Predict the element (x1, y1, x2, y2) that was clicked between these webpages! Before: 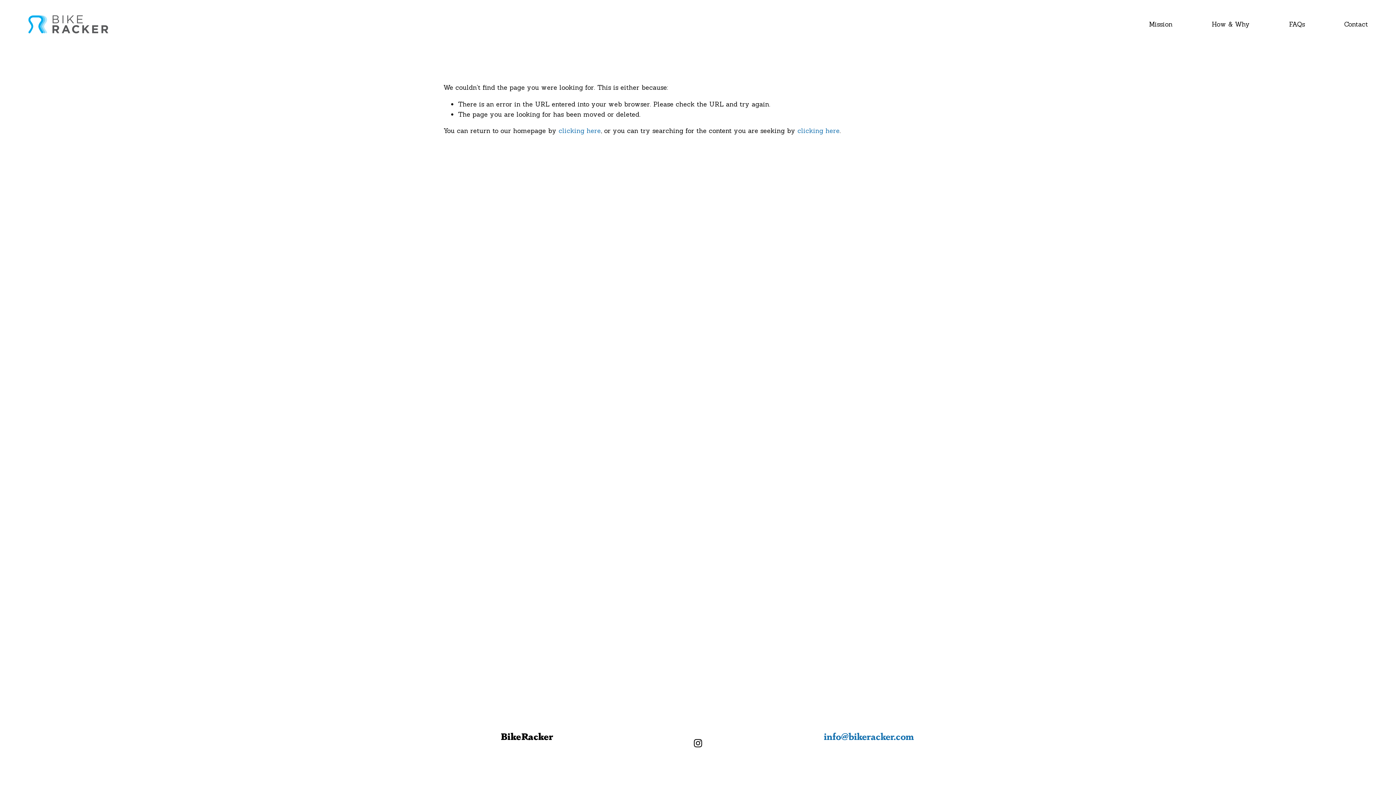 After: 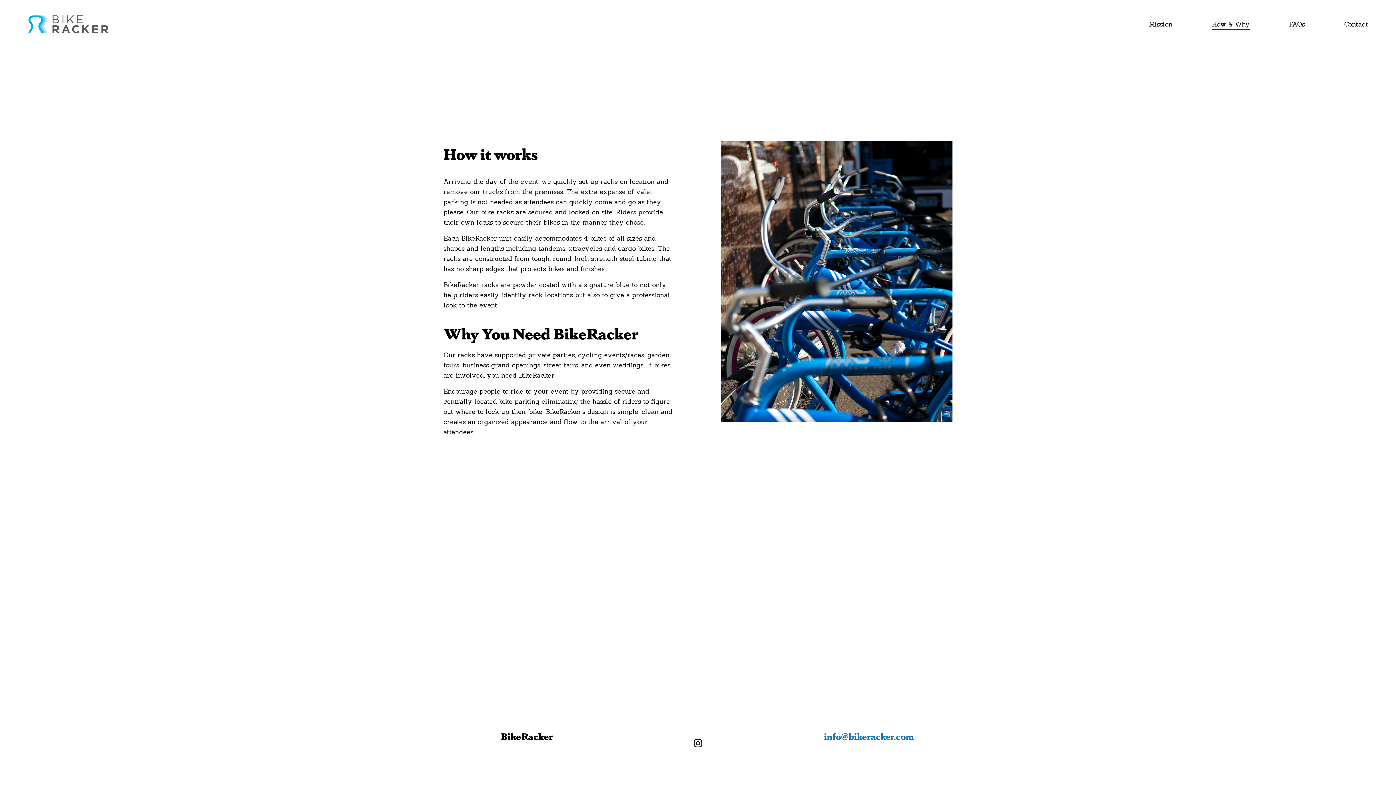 Action: bbox: (1212, 18, 1250, 30) label: How & Why